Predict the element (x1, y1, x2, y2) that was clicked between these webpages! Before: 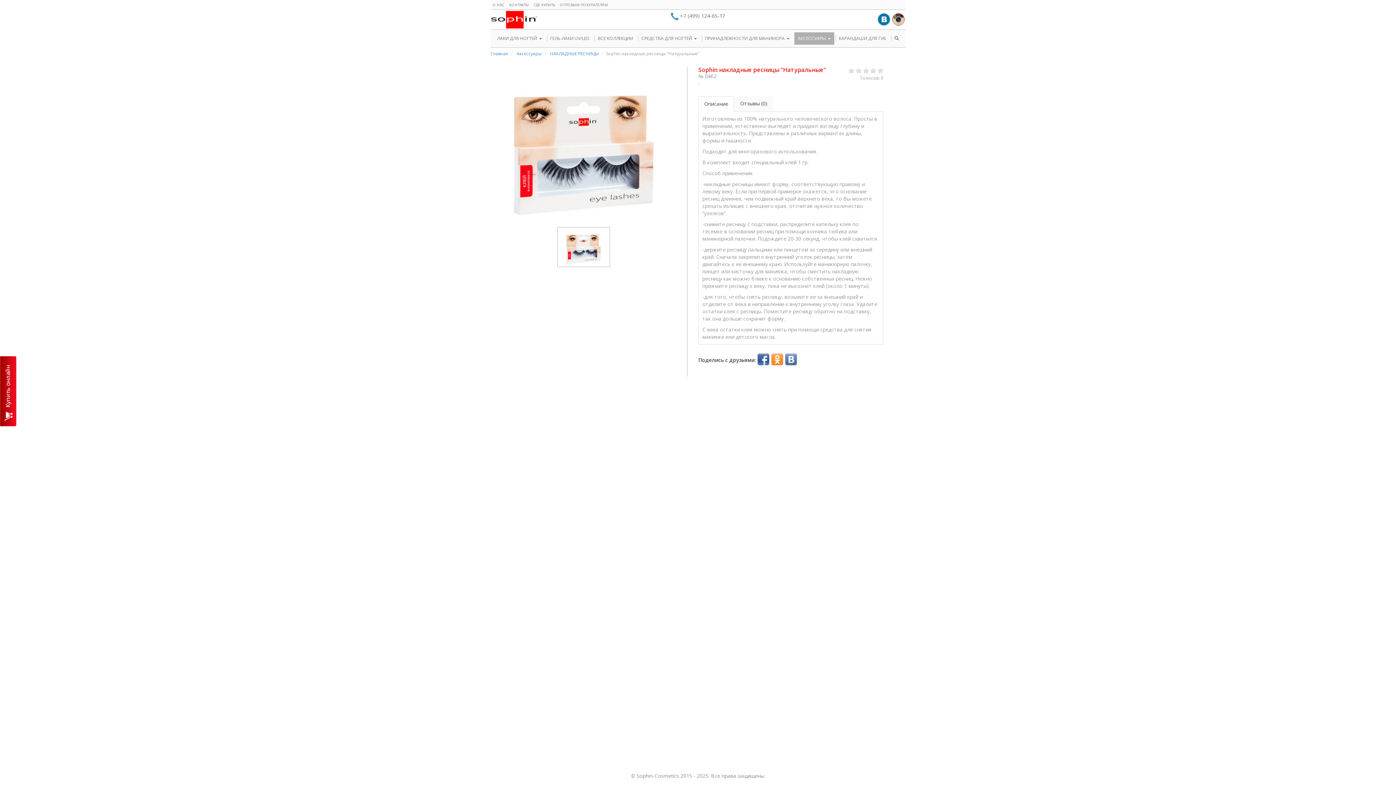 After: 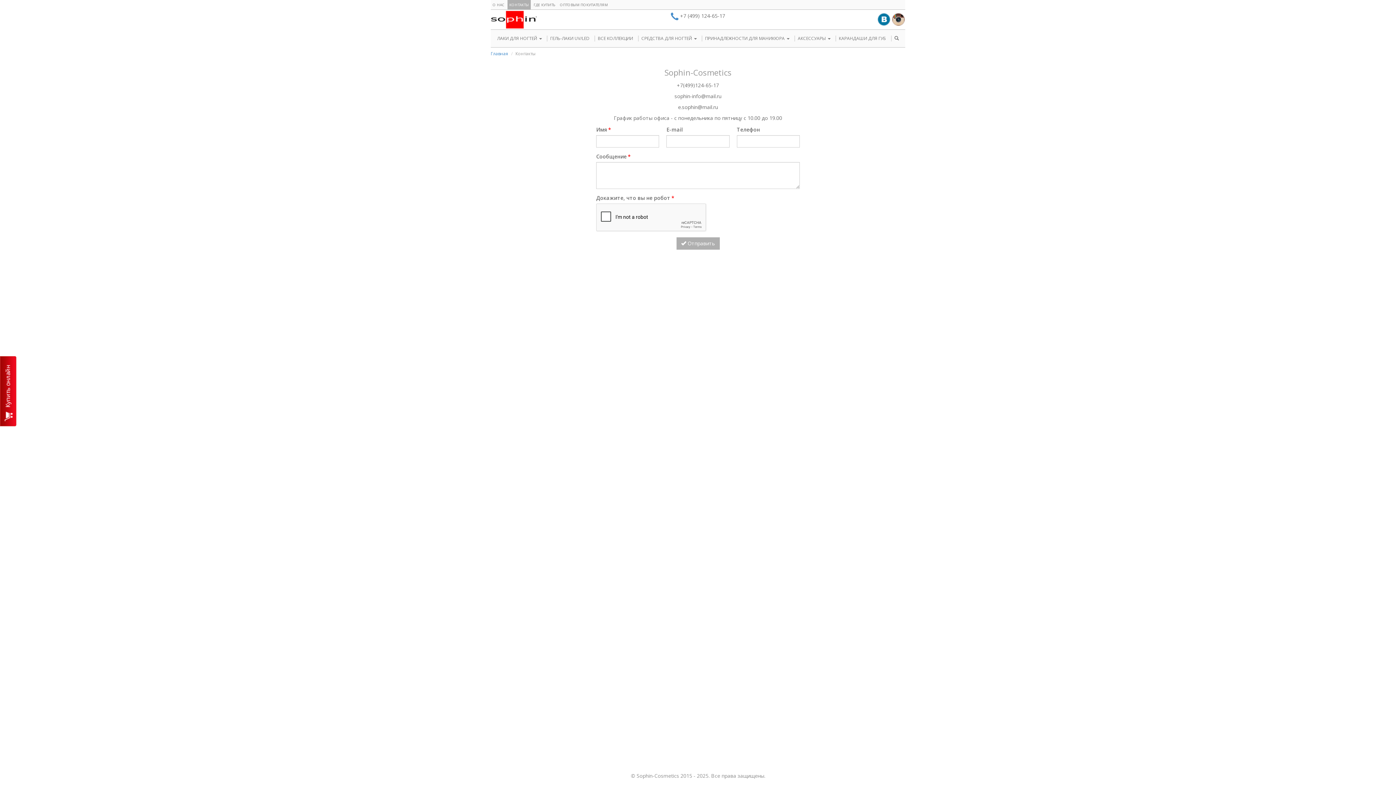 Action: label: КОНТАКТЫ bbox: (507, 0, 530, 9)